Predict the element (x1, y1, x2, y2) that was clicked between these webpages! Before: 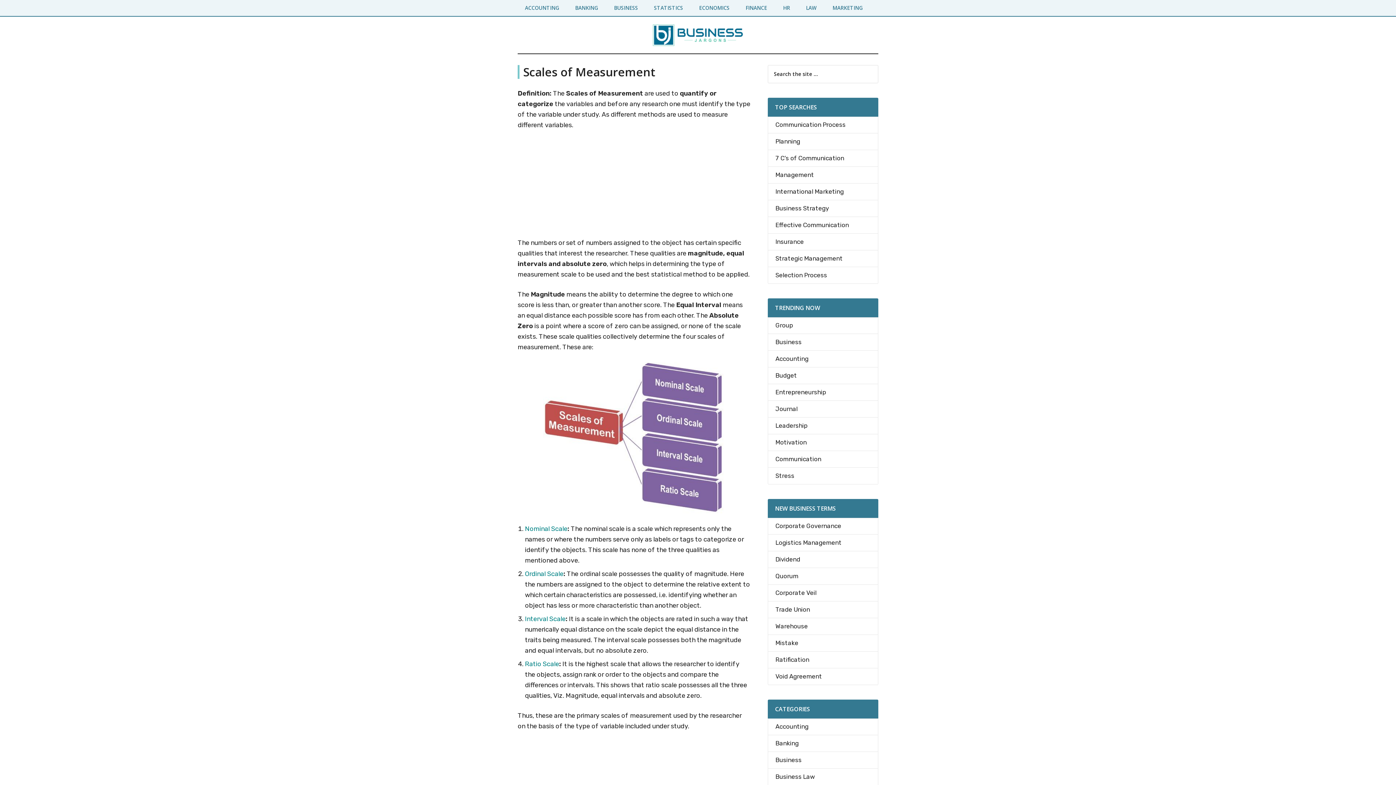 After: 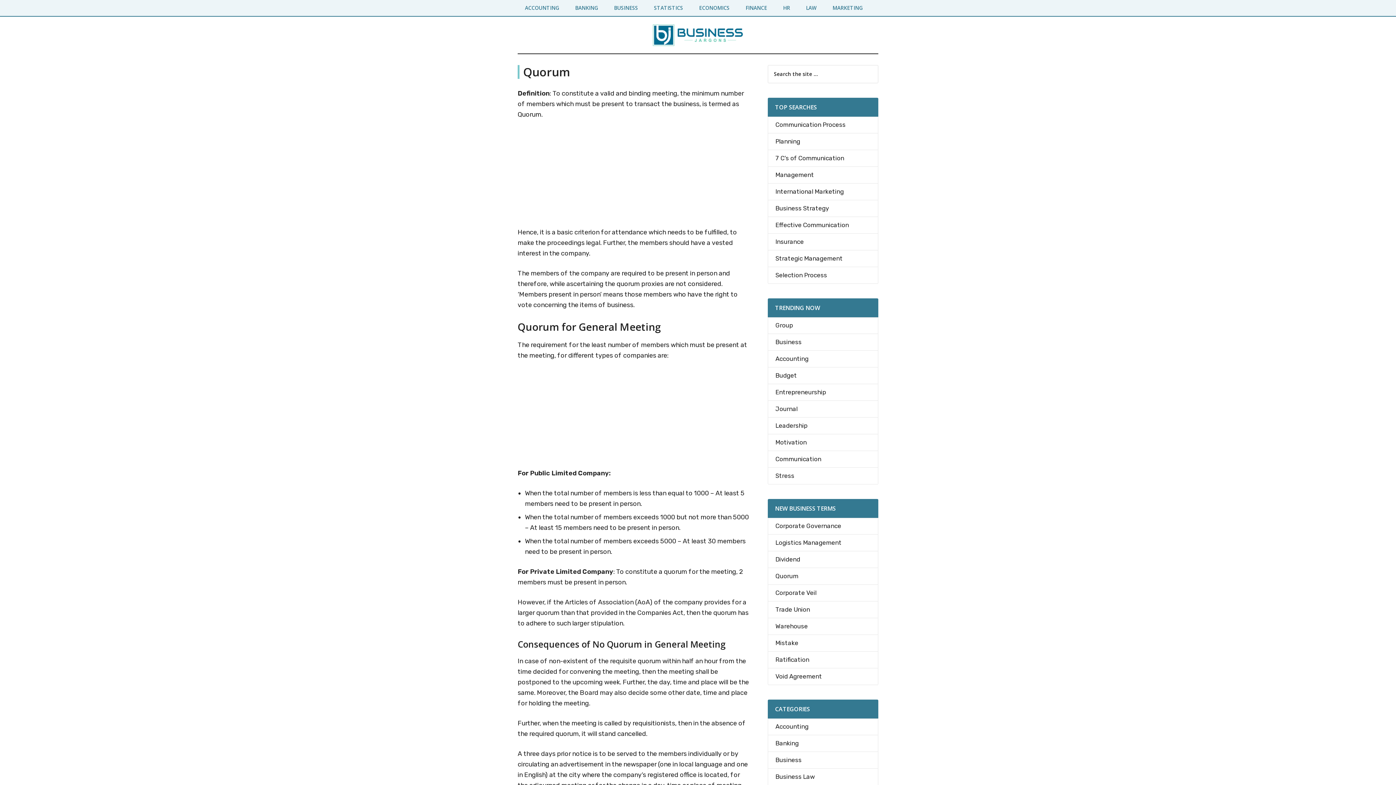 Action: bbox: (775, 572, 798, 580) label: Quorum